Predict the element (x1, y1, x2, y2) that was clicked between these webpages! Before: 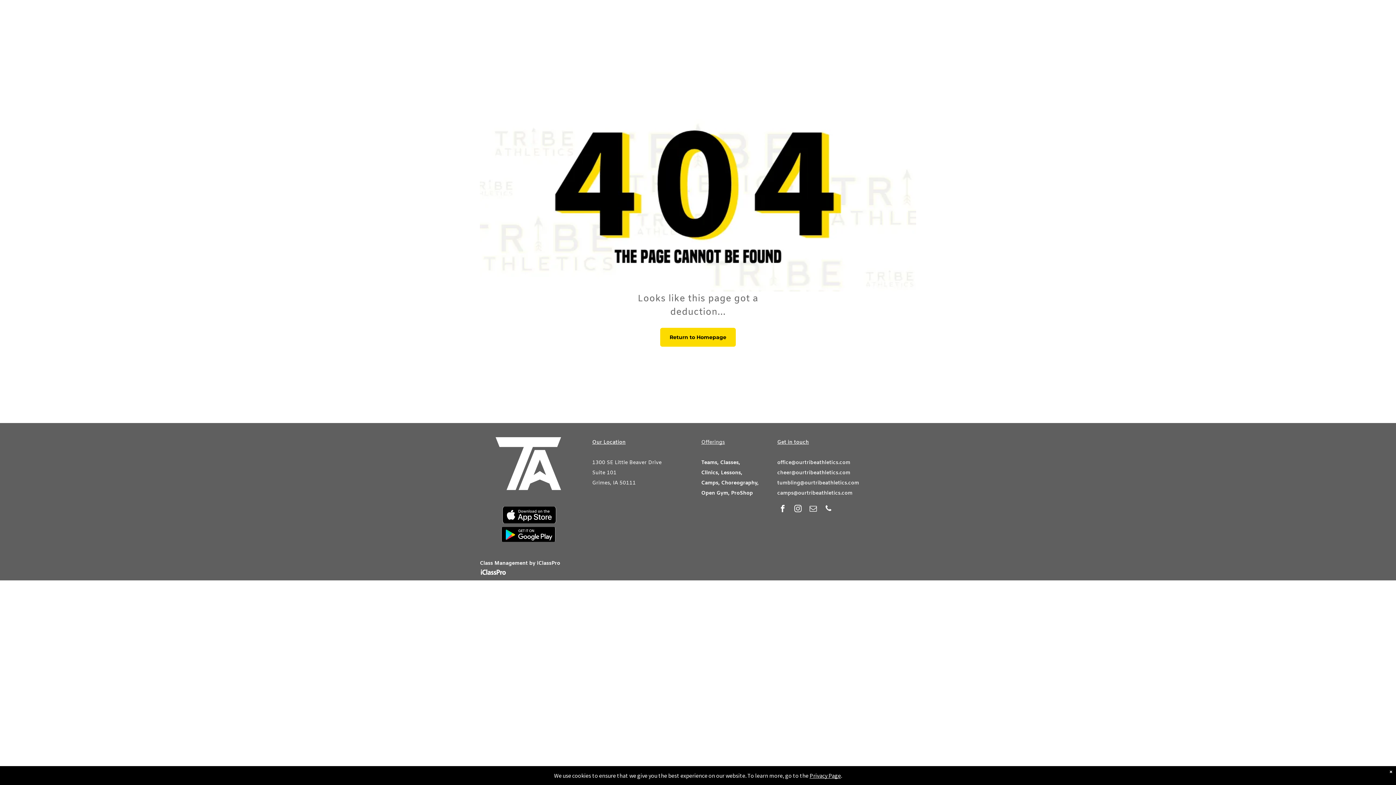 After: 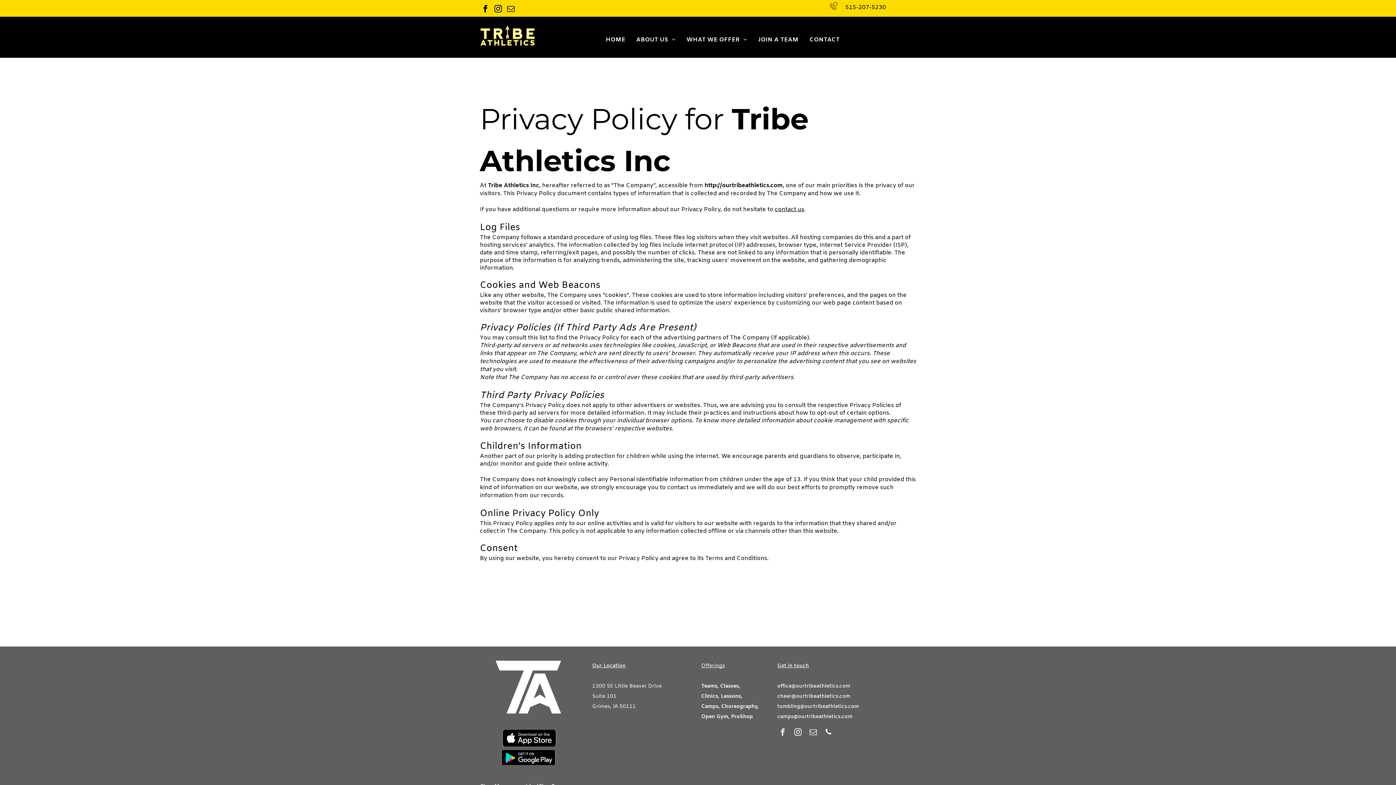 Action: label: Privacy Page bbox: (809, 772, 841, 779)